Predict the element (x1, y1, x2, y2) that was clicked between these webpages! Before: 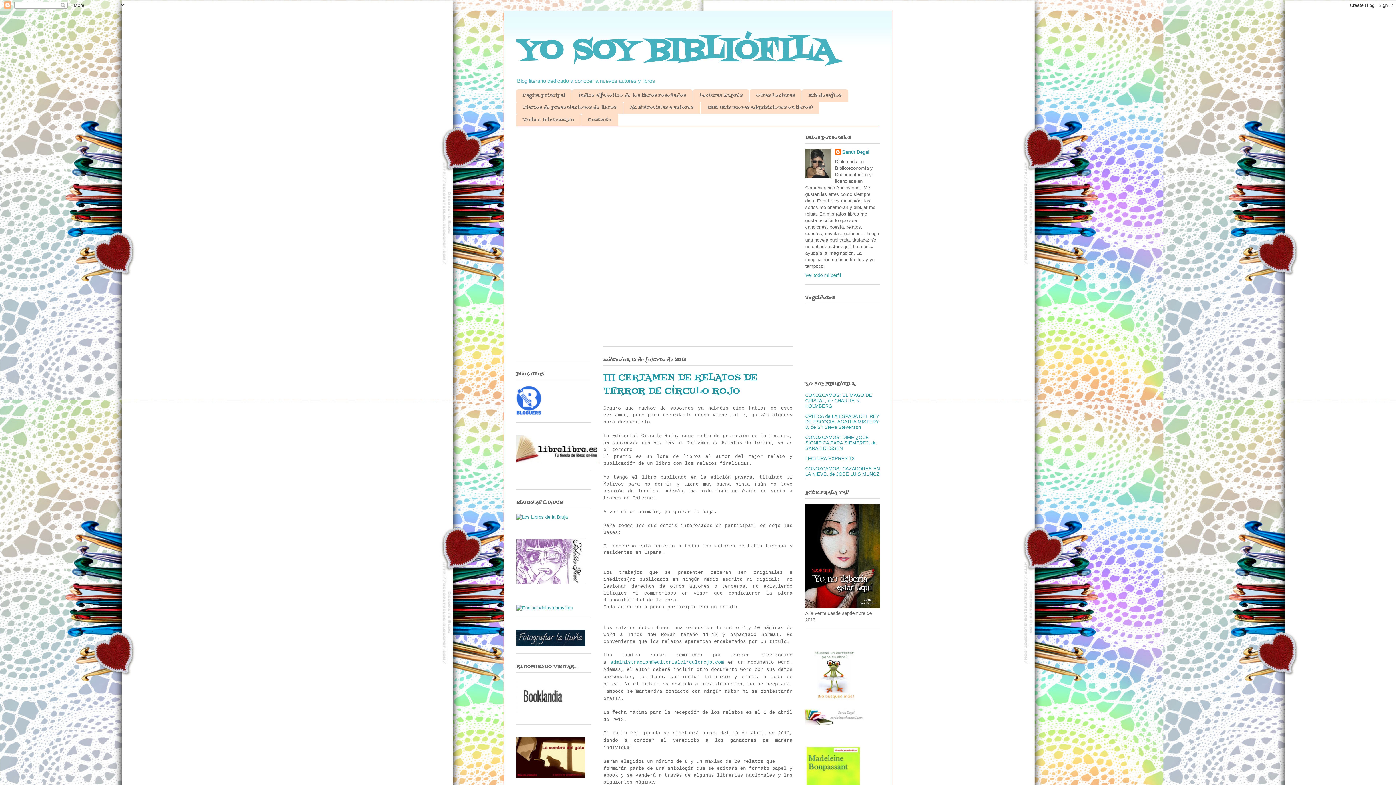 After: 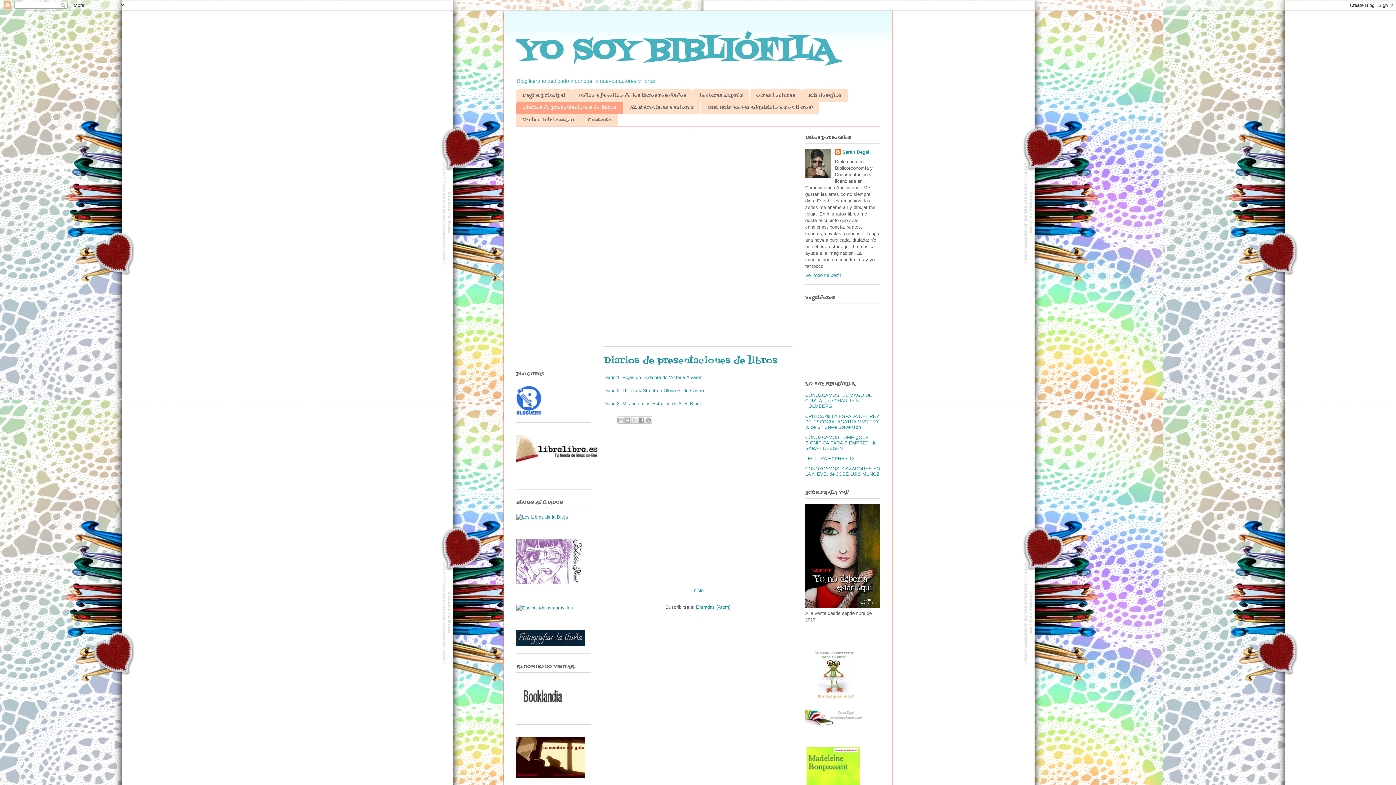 Action: label: Diarios de presentaciones de libros bbox: (516, 101, 623, 113)